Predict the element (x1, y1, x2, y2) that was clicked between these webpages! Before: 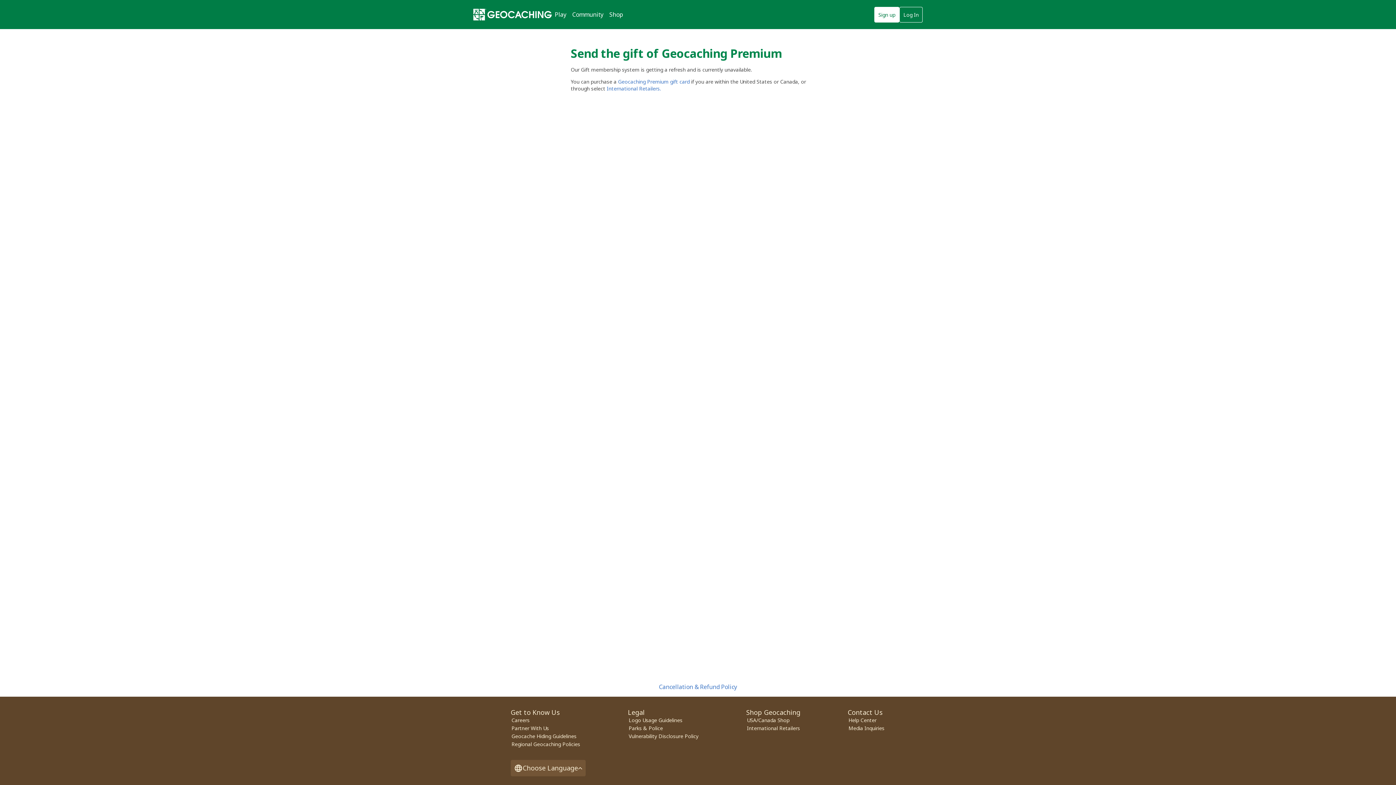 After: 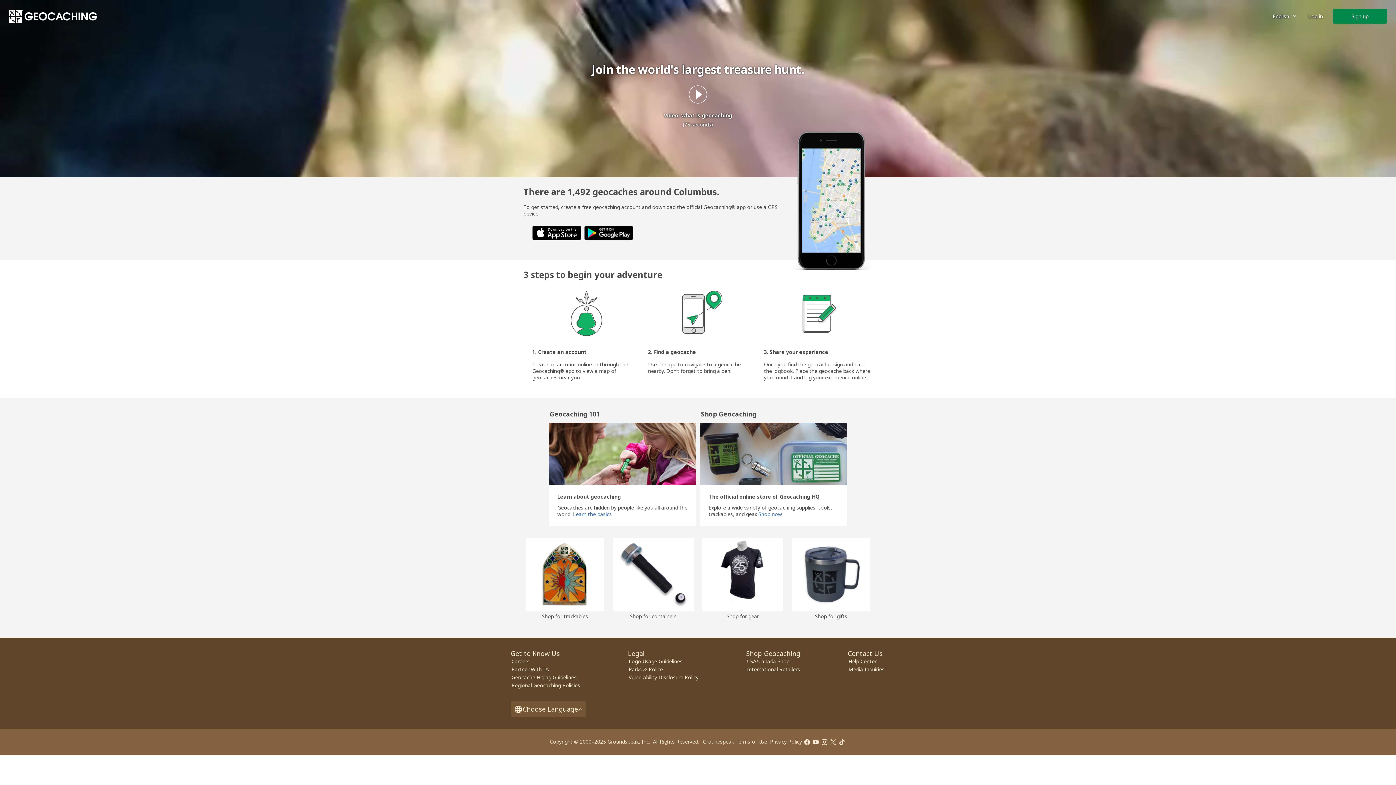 Action: bbox: (473, 7, 552, 21) label: Geocaching